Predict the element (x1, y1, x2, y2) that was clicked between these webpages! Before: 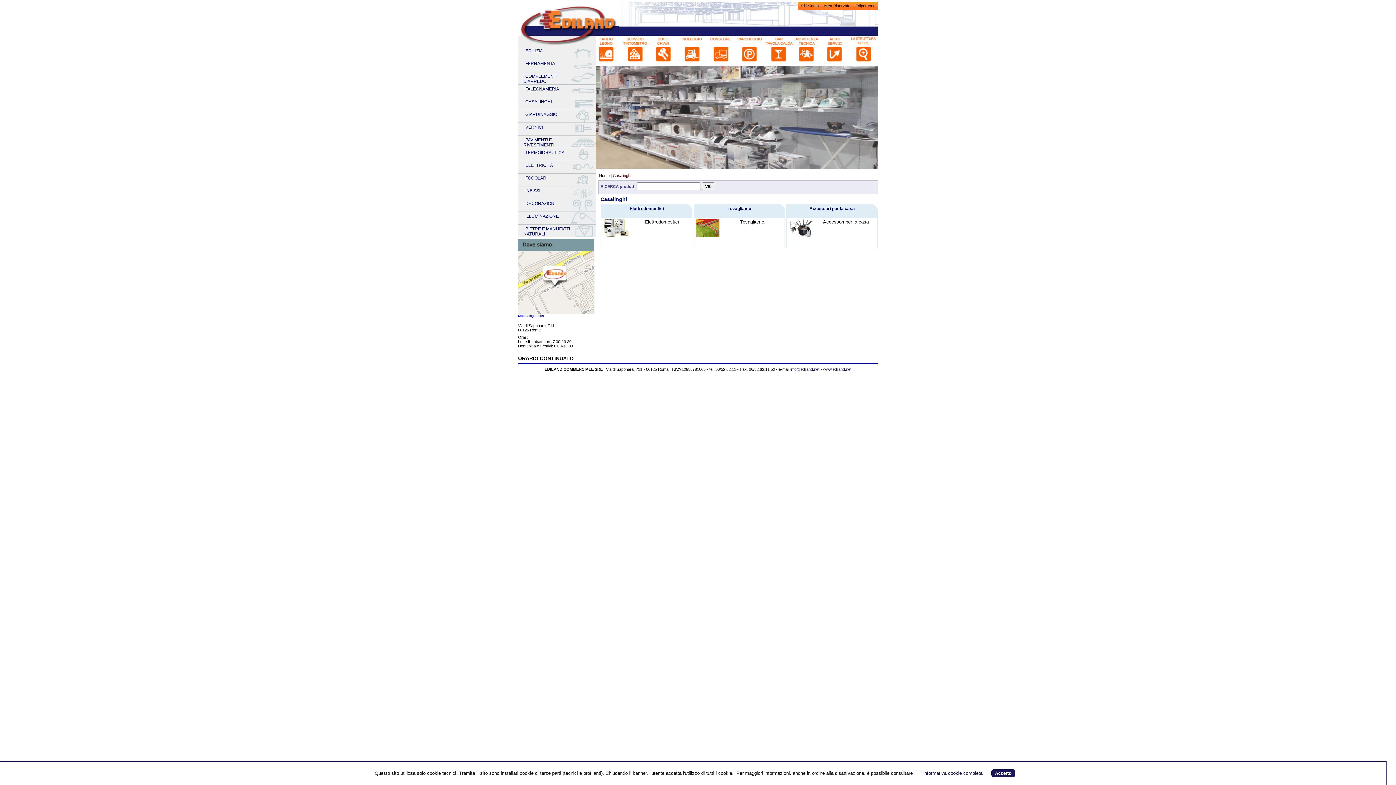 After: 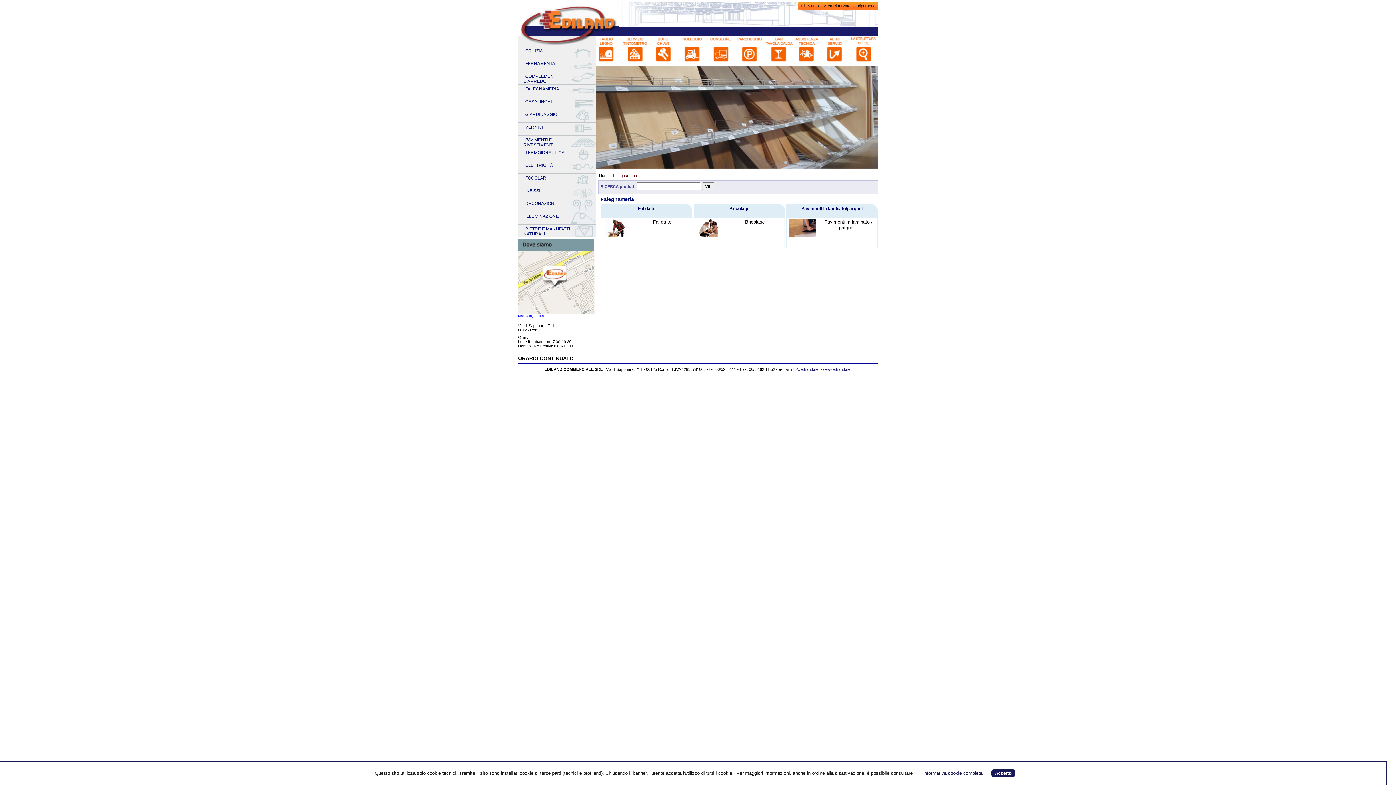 Action: label: FALEGNAMERIA bbox: (518, 79, 566, 98)